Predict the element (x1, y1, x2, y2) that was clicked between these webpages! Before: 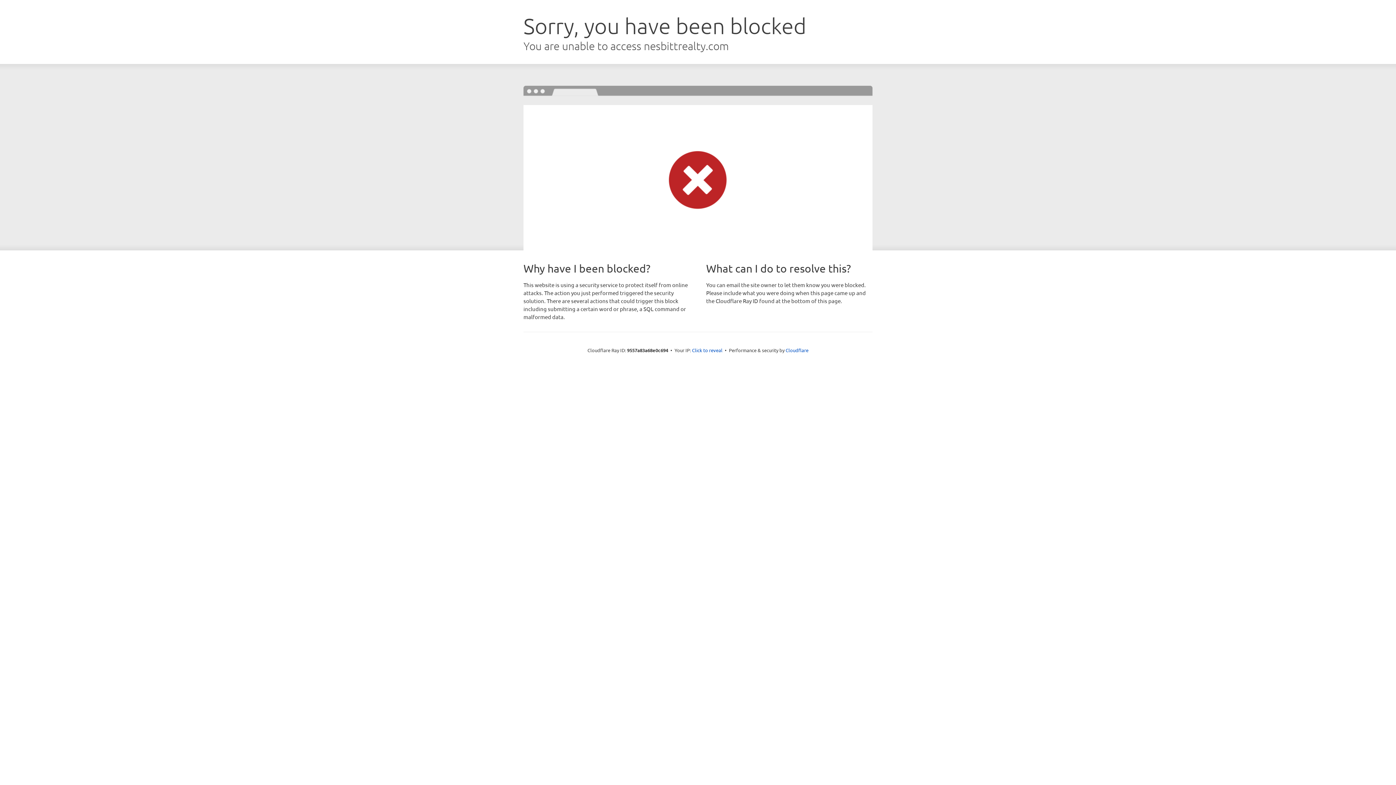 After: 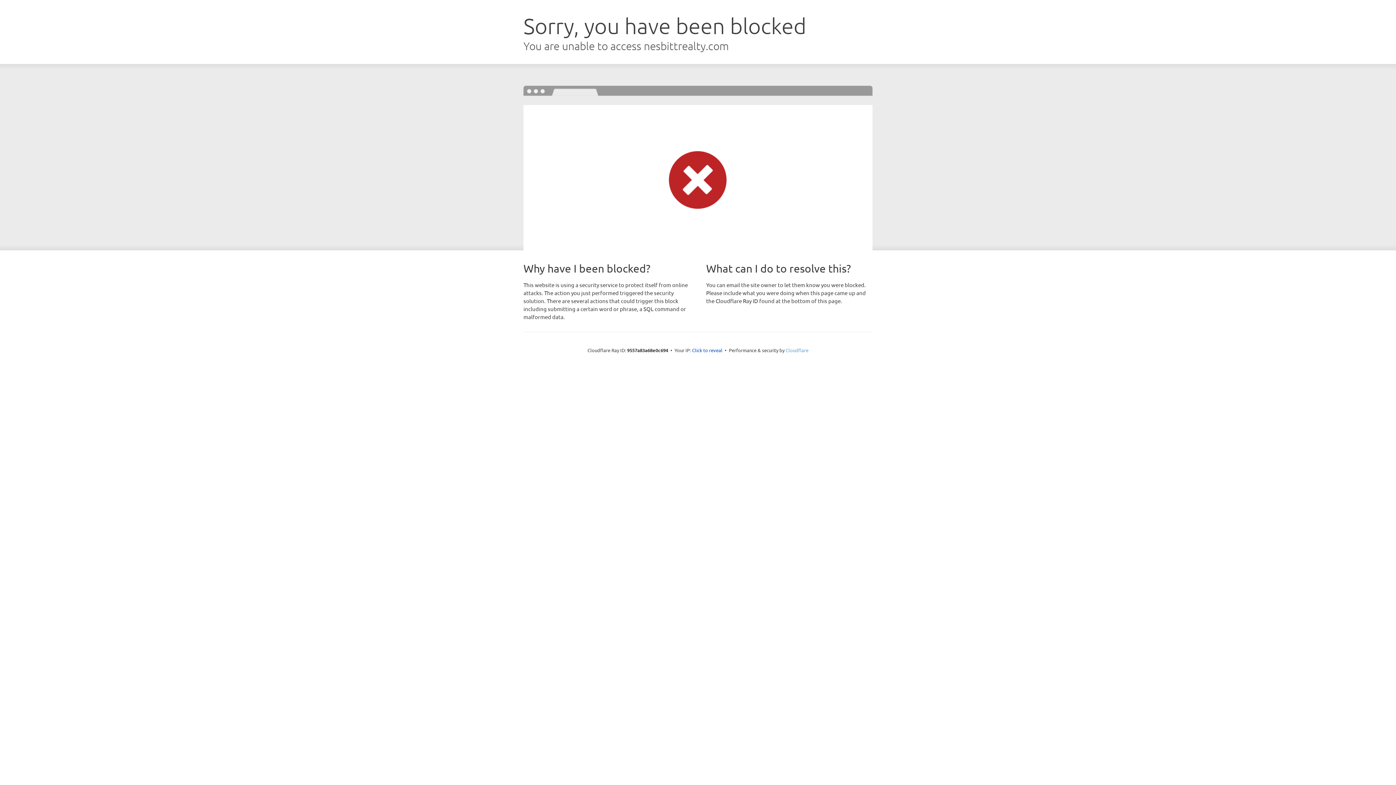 Action: label: Cloudflare bbox: (785, 347, 808, 353)